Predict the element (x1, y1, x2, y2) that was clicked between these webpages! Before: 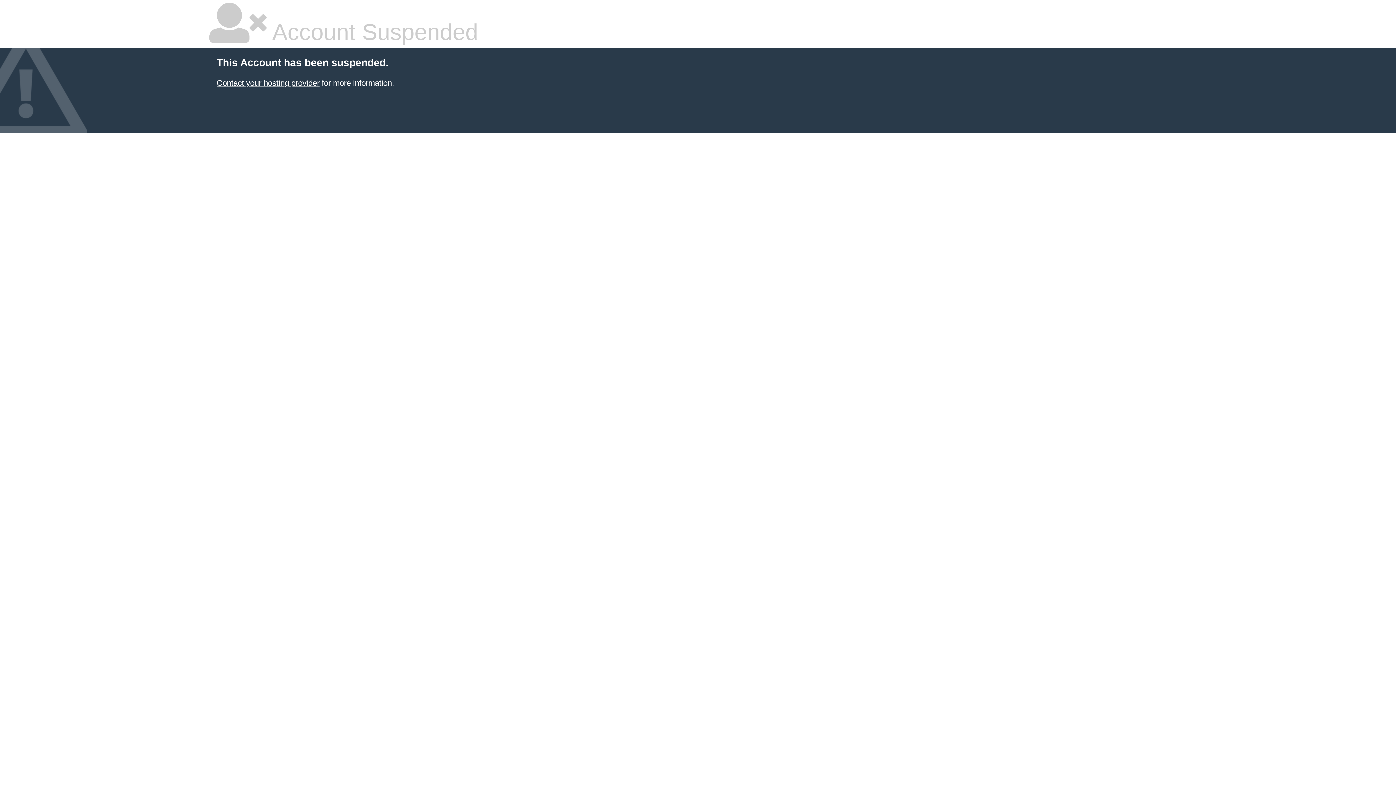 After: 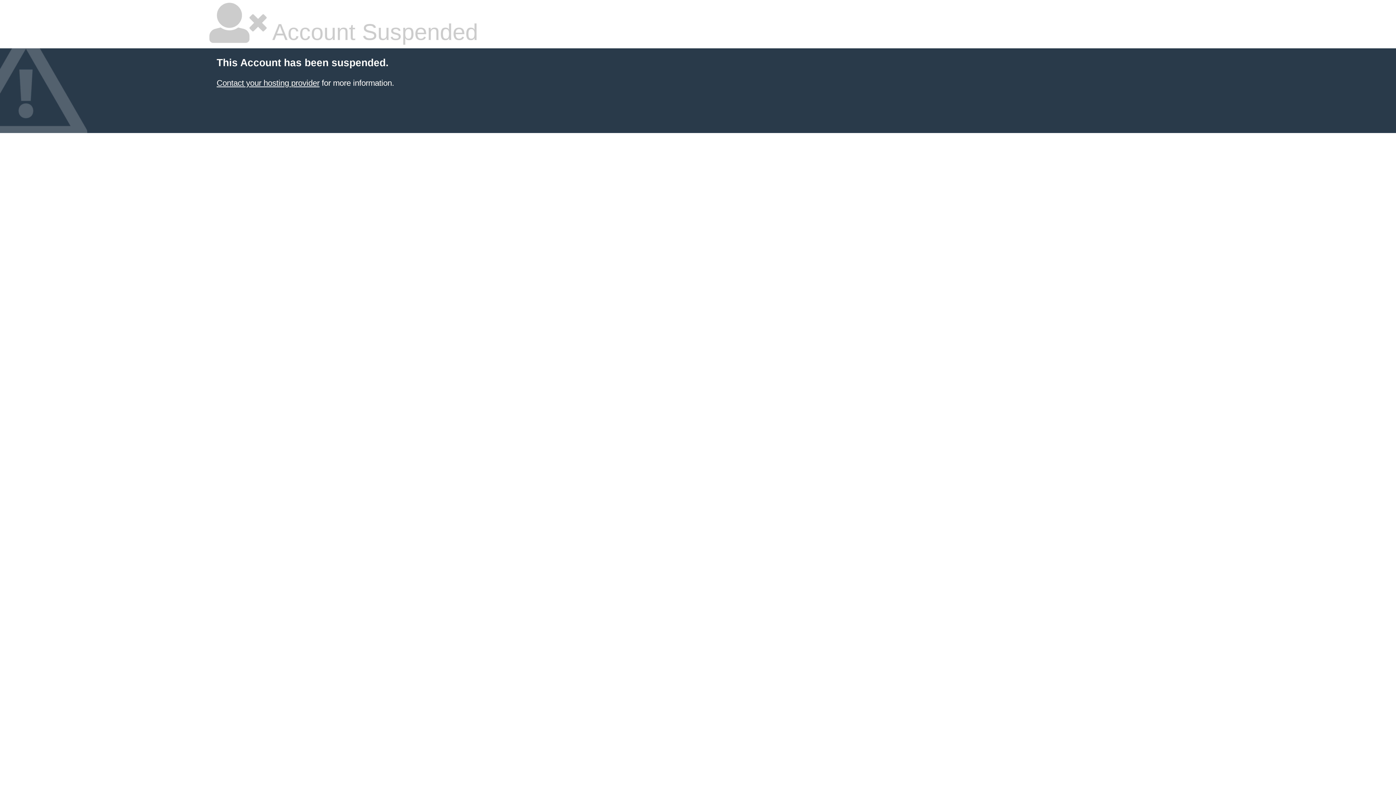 Action: label: Contact your hosting provider bbox: (216, 78, 319, 87)